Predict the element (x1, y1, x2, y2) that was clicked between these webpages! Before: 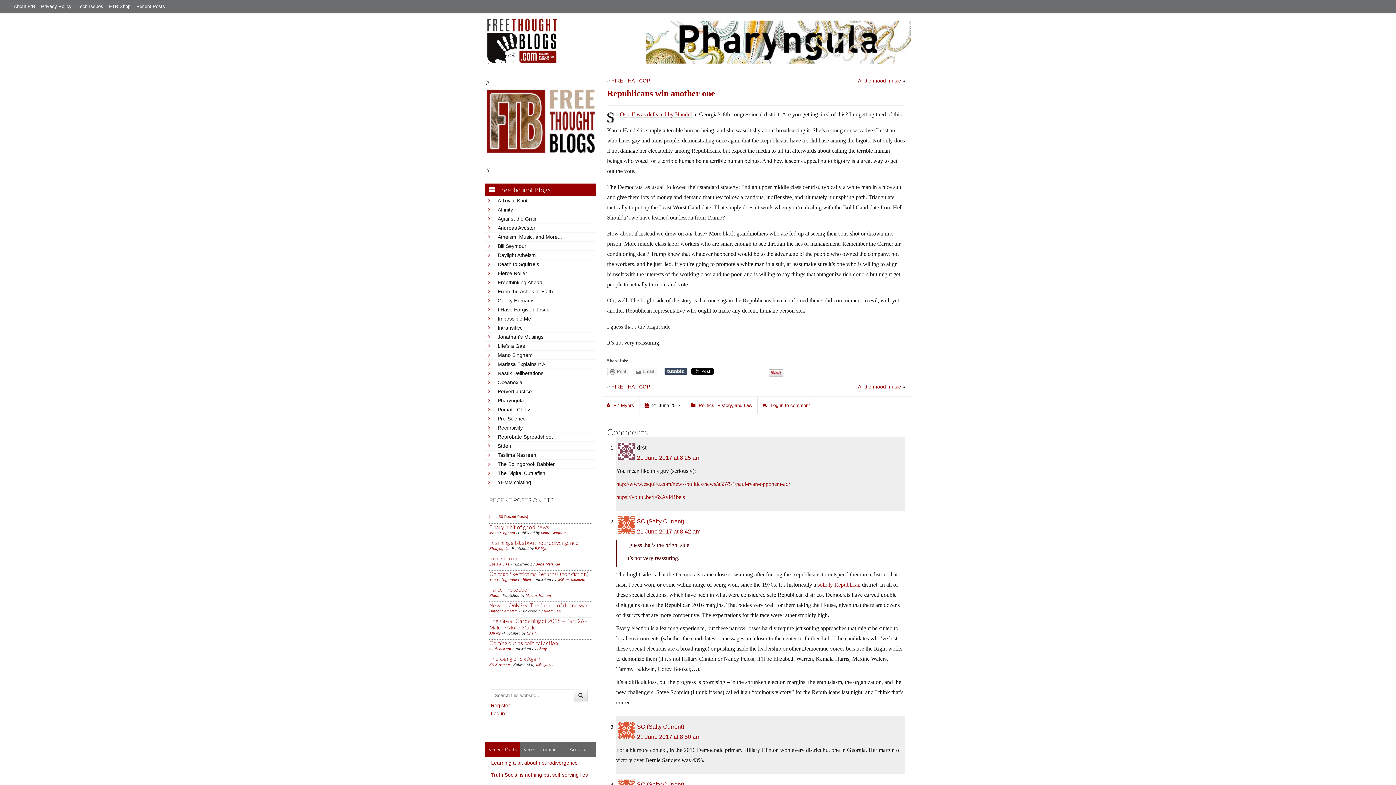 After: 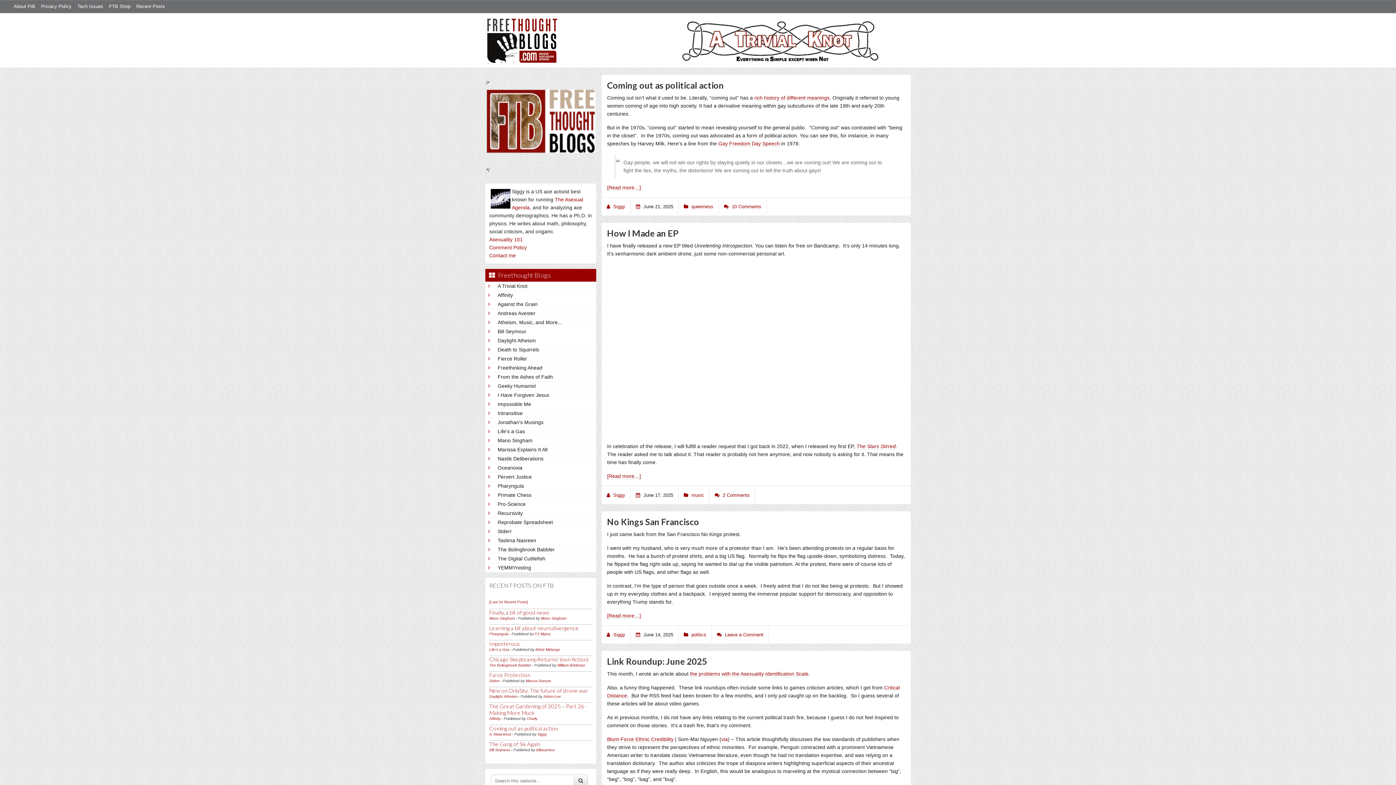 Action: bbox: (537, 647, 546, 651) label: Siggy